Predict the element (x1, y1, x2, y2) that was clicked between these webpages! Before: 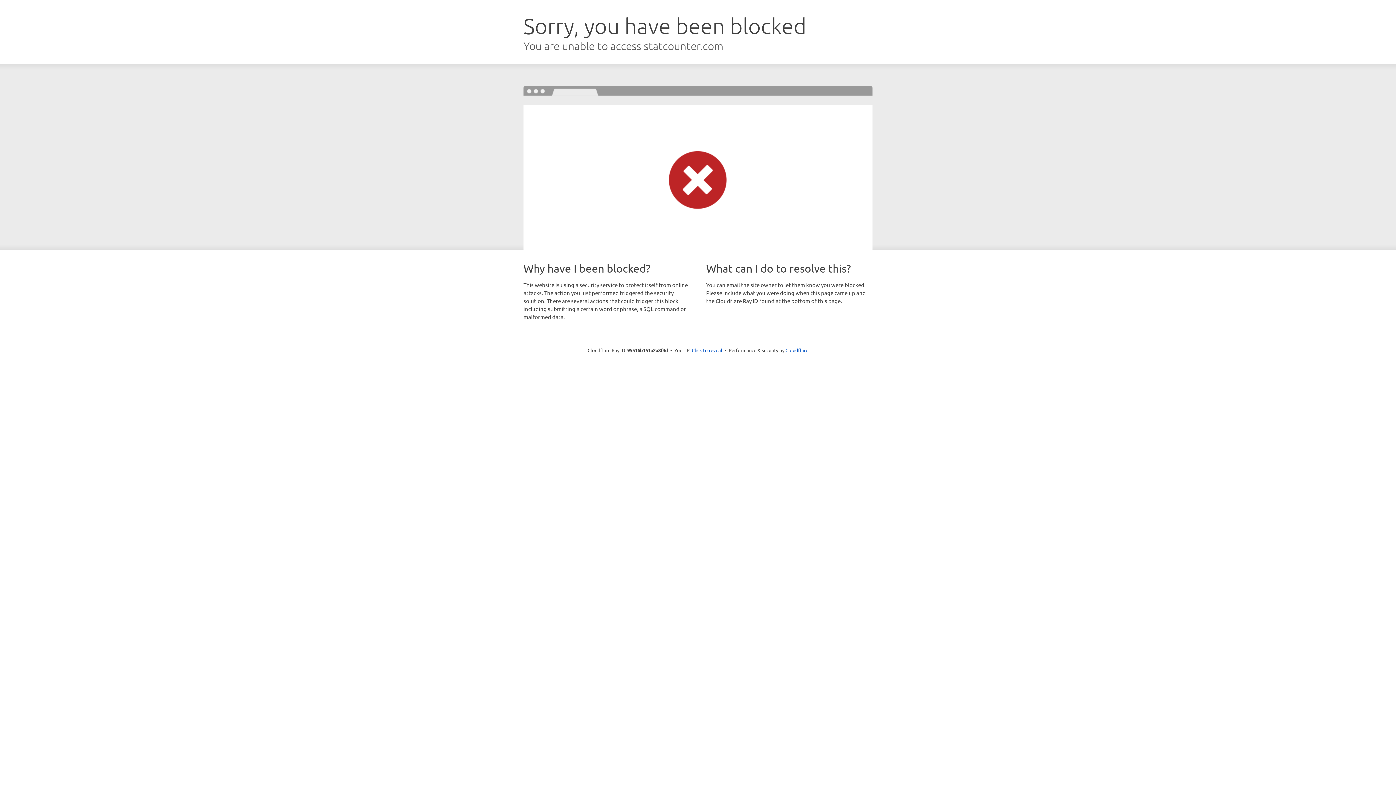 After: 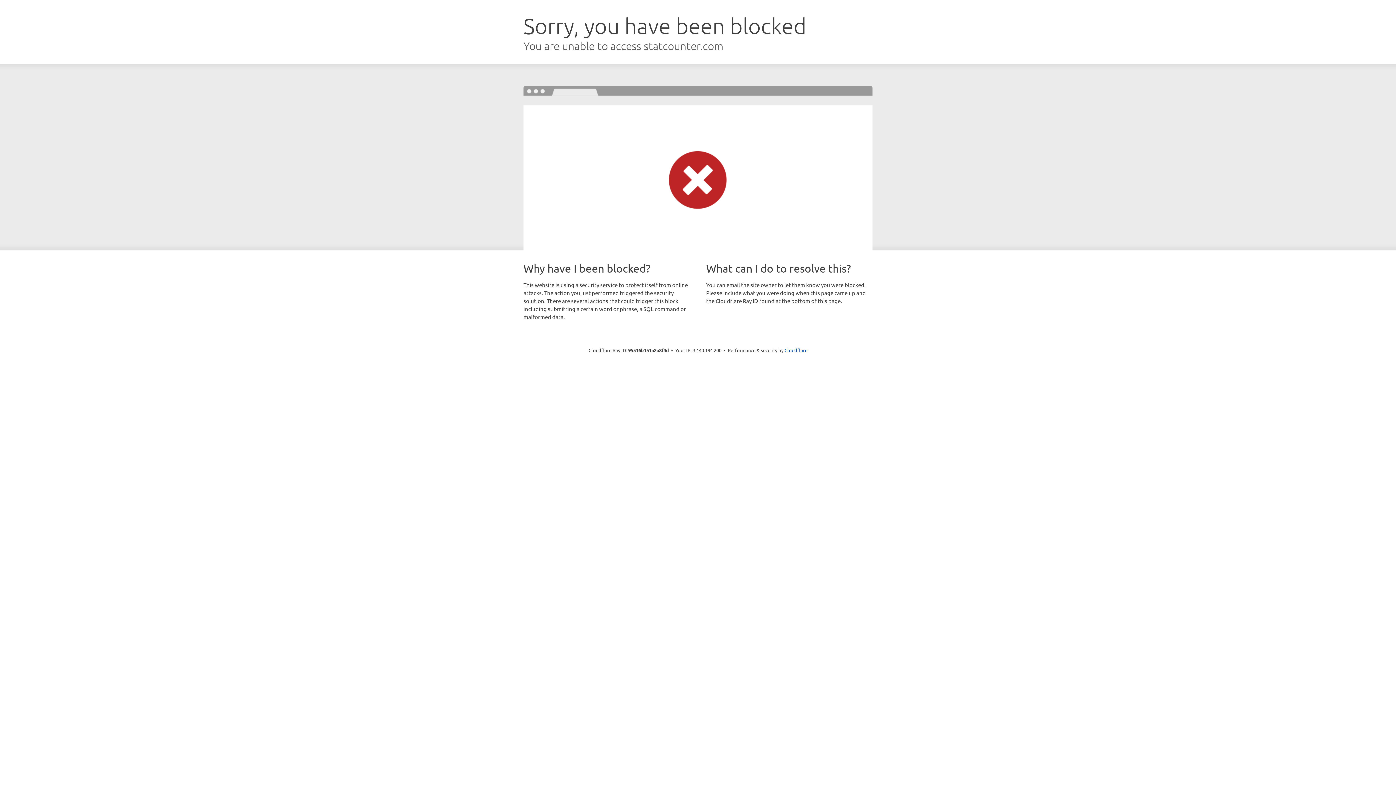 Action: bbox: (692, 346, 722, 353) label: Click to reveal